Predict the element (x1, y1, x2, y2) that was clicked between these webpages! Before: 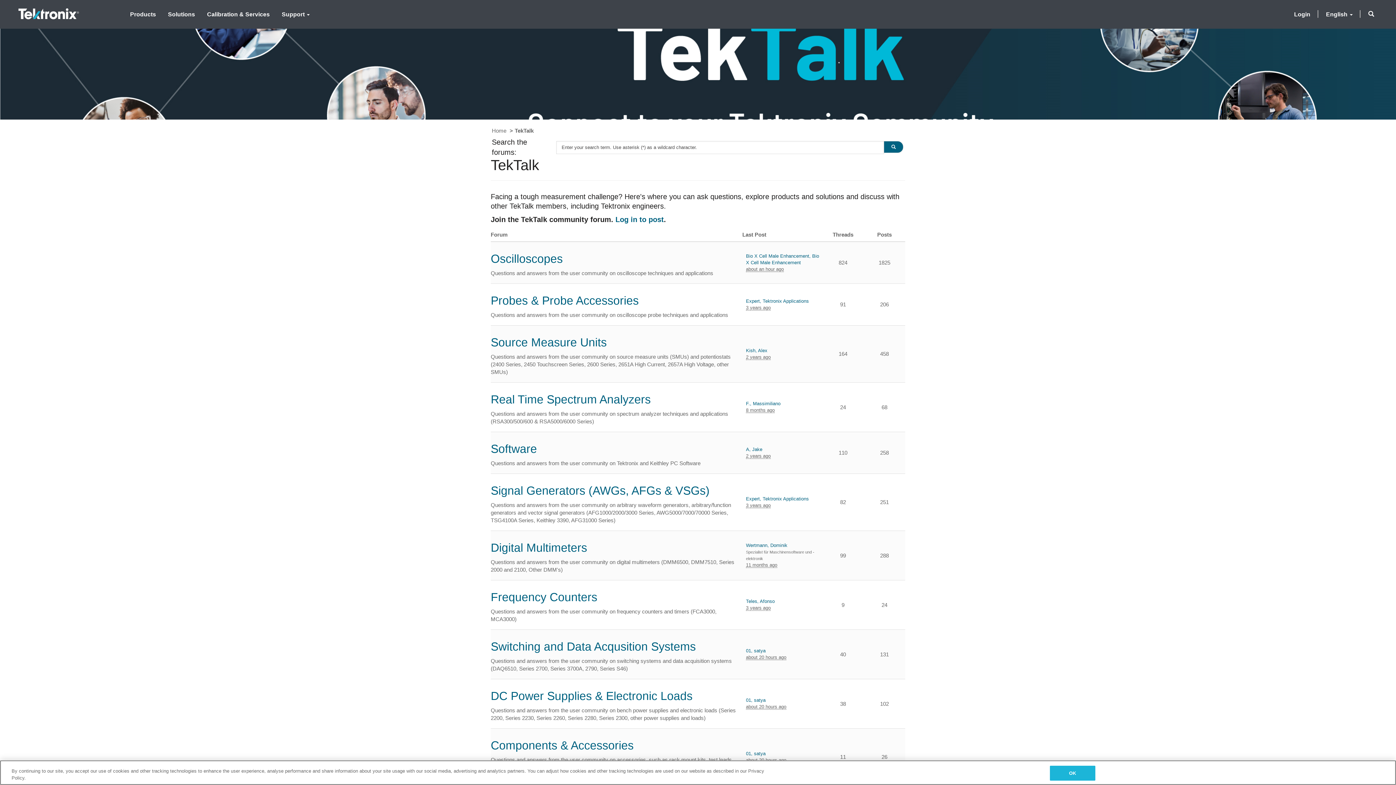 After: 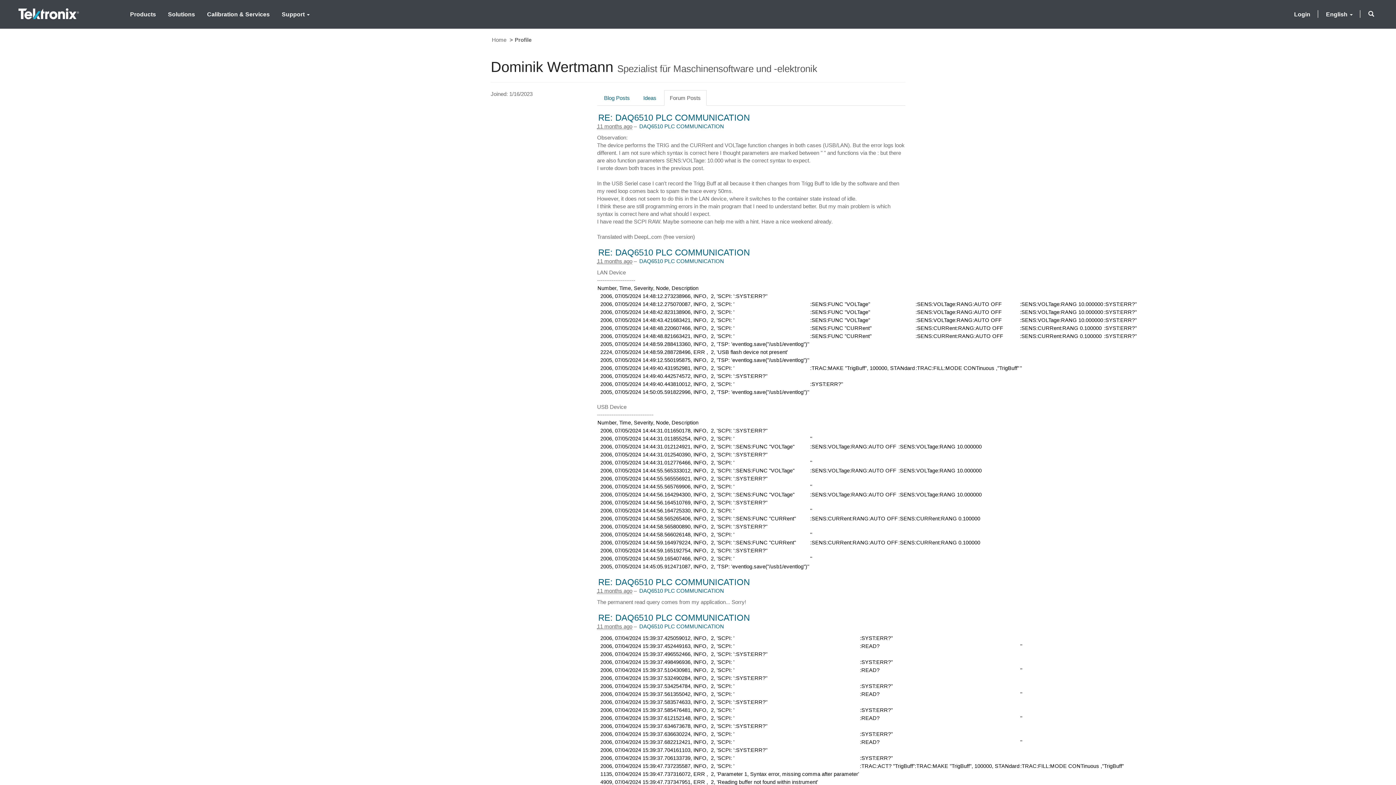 Action: label: Wertmann, Dominik bbox: (746, 542, 819, 549)